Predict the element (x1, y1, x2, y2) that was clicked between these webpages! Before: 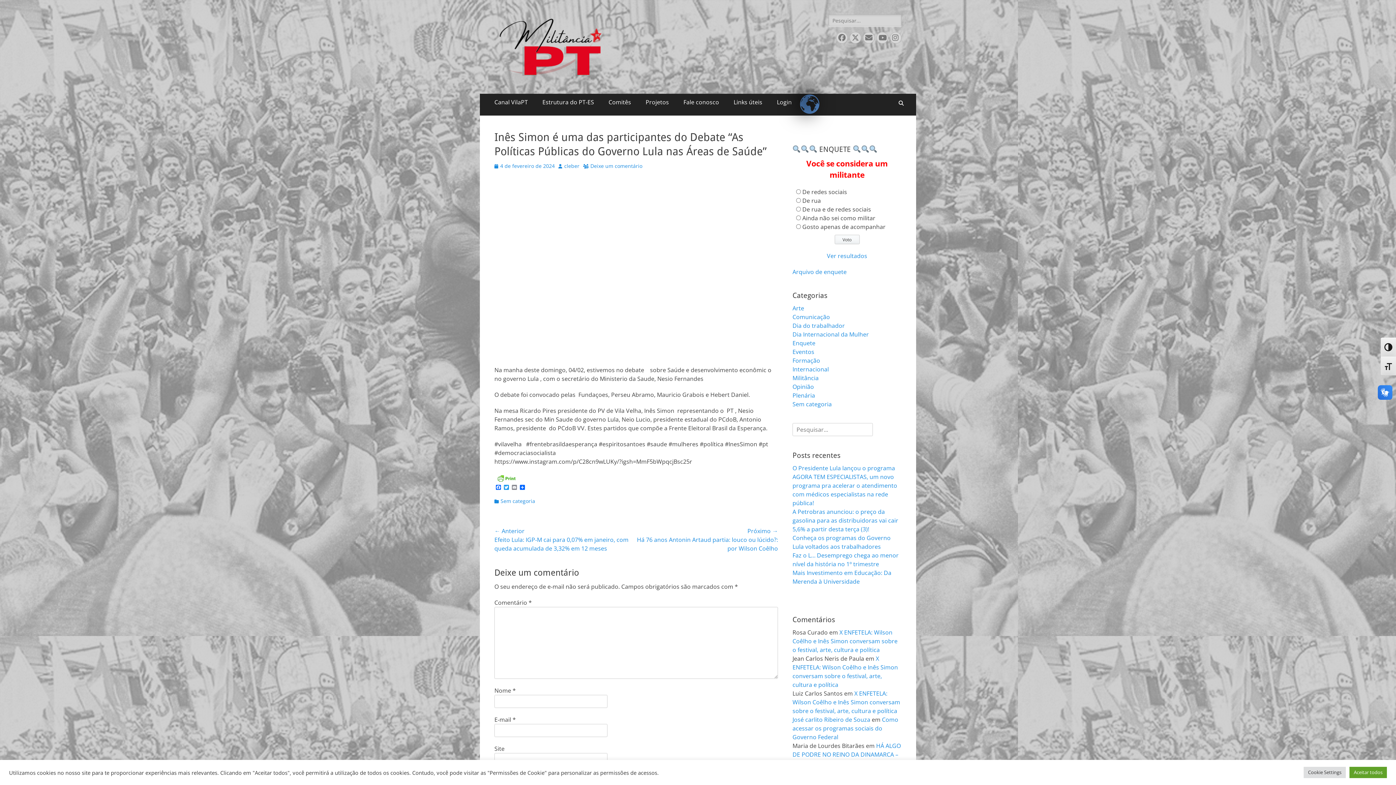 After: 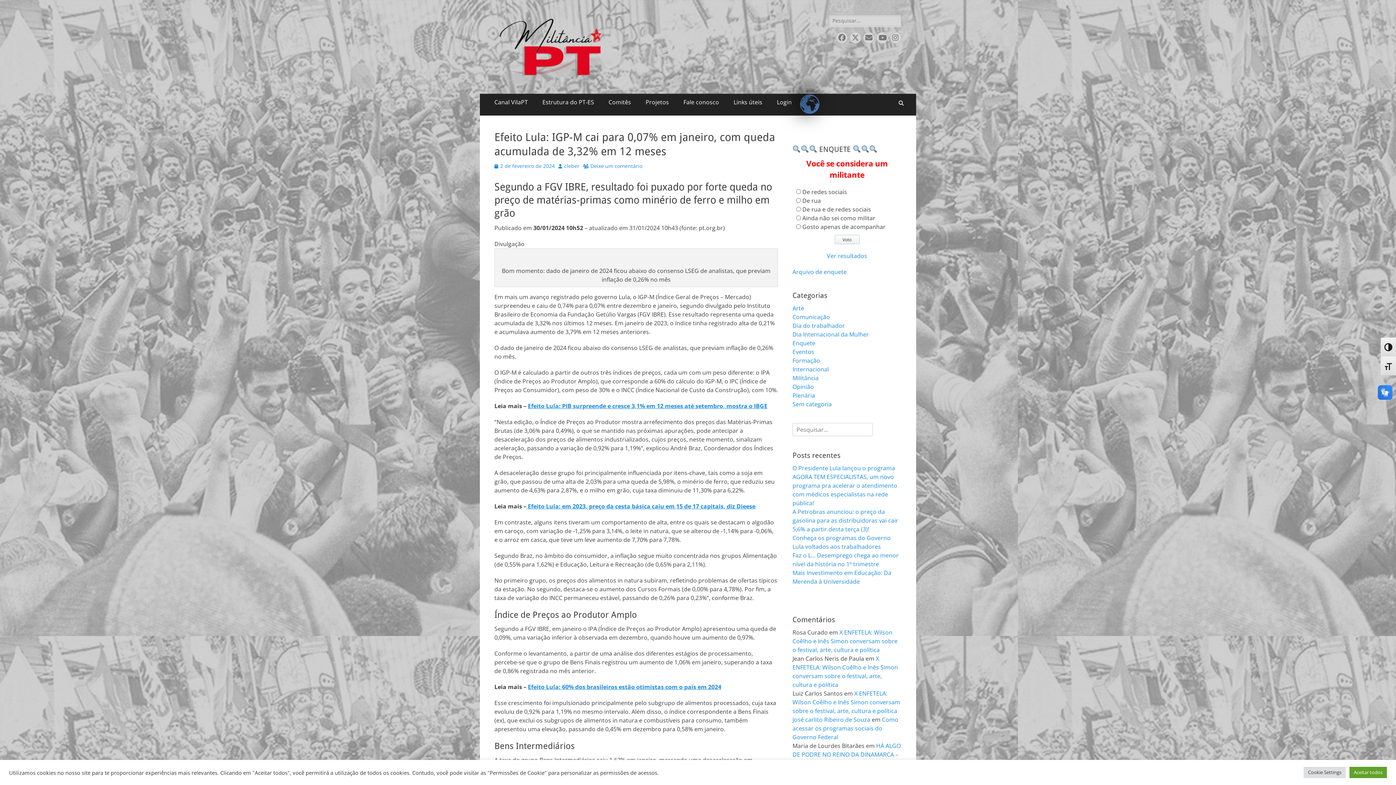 Action: bbox: (494, 527, 636, 553) label: ← Anterior
Post anterior:
Efeito Lula: IGP-M cai para 0,07% em janeiro, com queda acumulada de 3,32% em 12 meses